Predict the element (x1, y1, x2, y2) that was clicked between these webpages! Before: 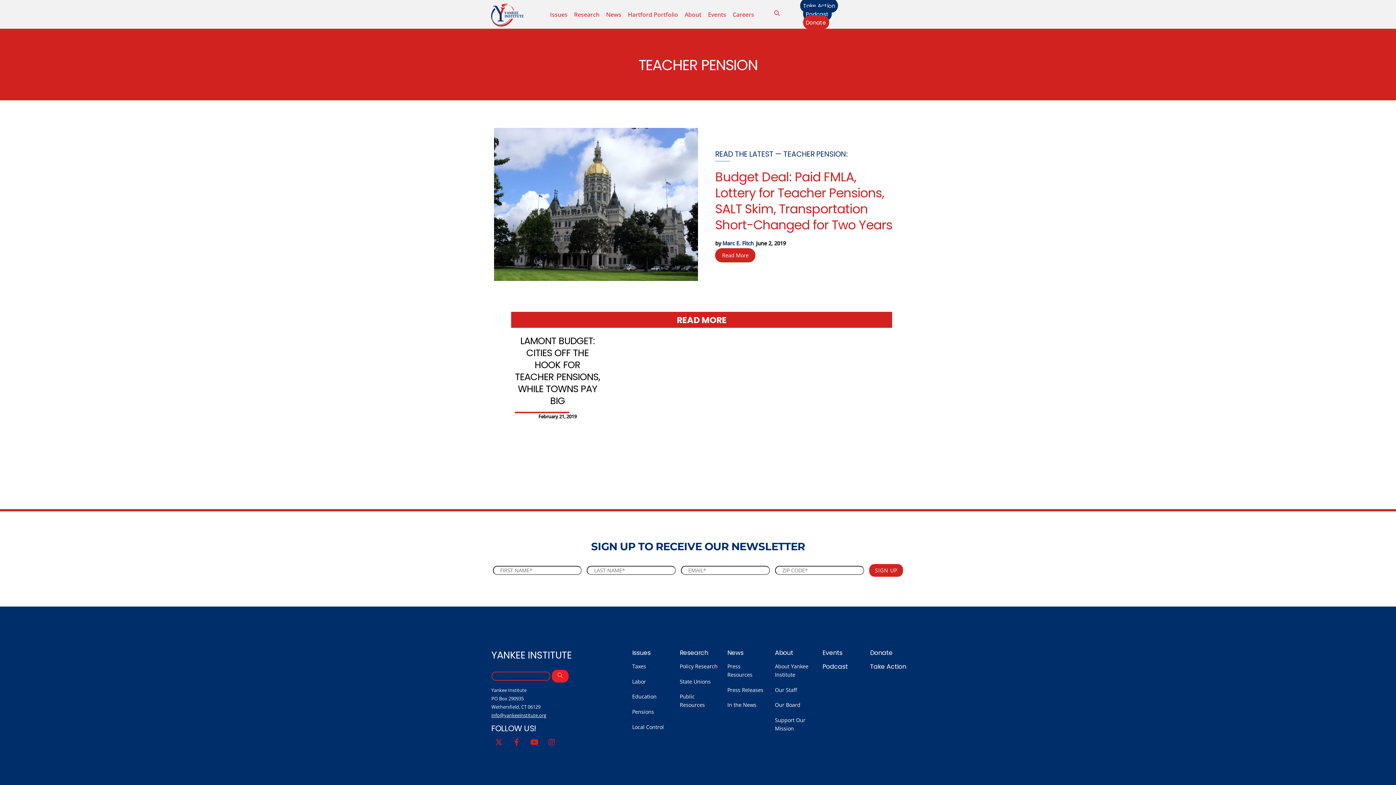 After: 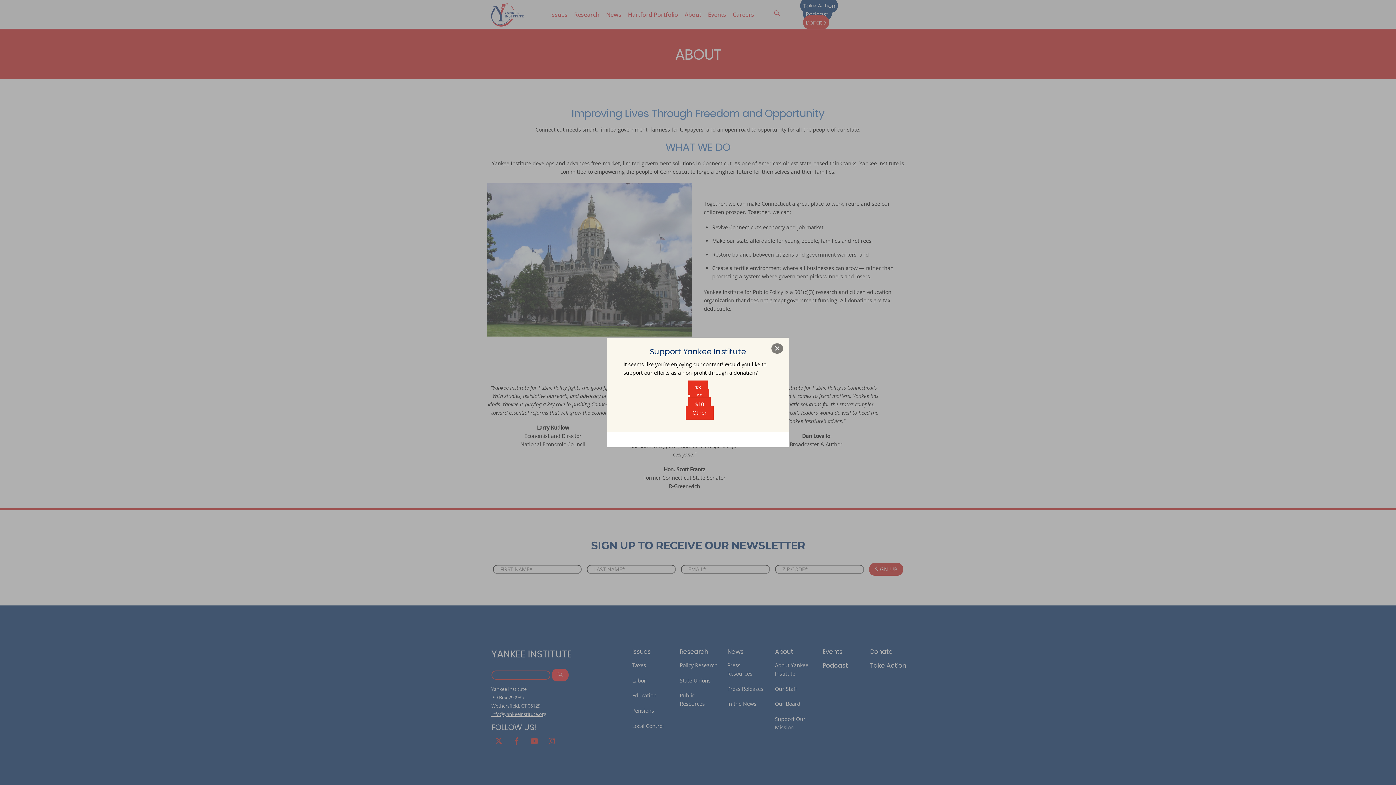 Action: label: About bbox: (681, 7, 704, 21)